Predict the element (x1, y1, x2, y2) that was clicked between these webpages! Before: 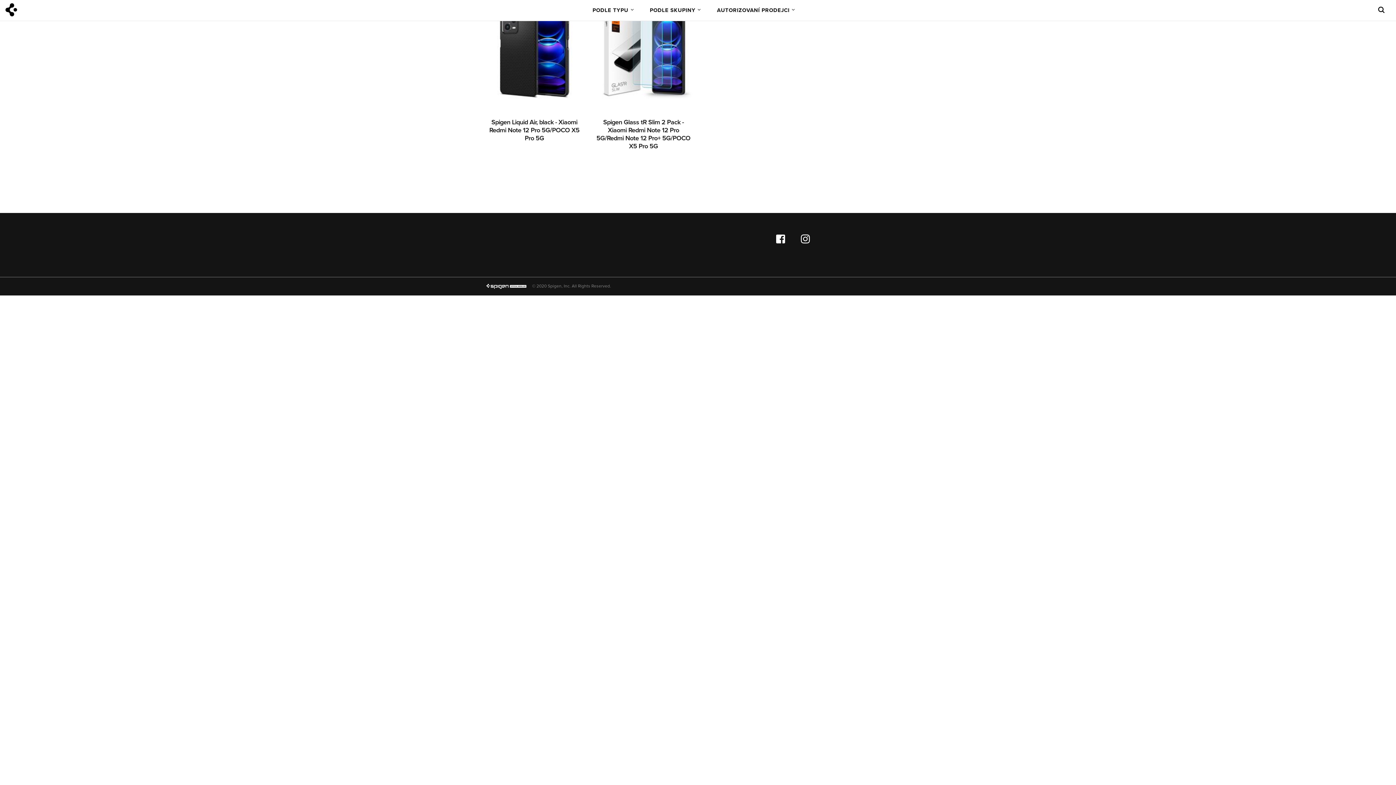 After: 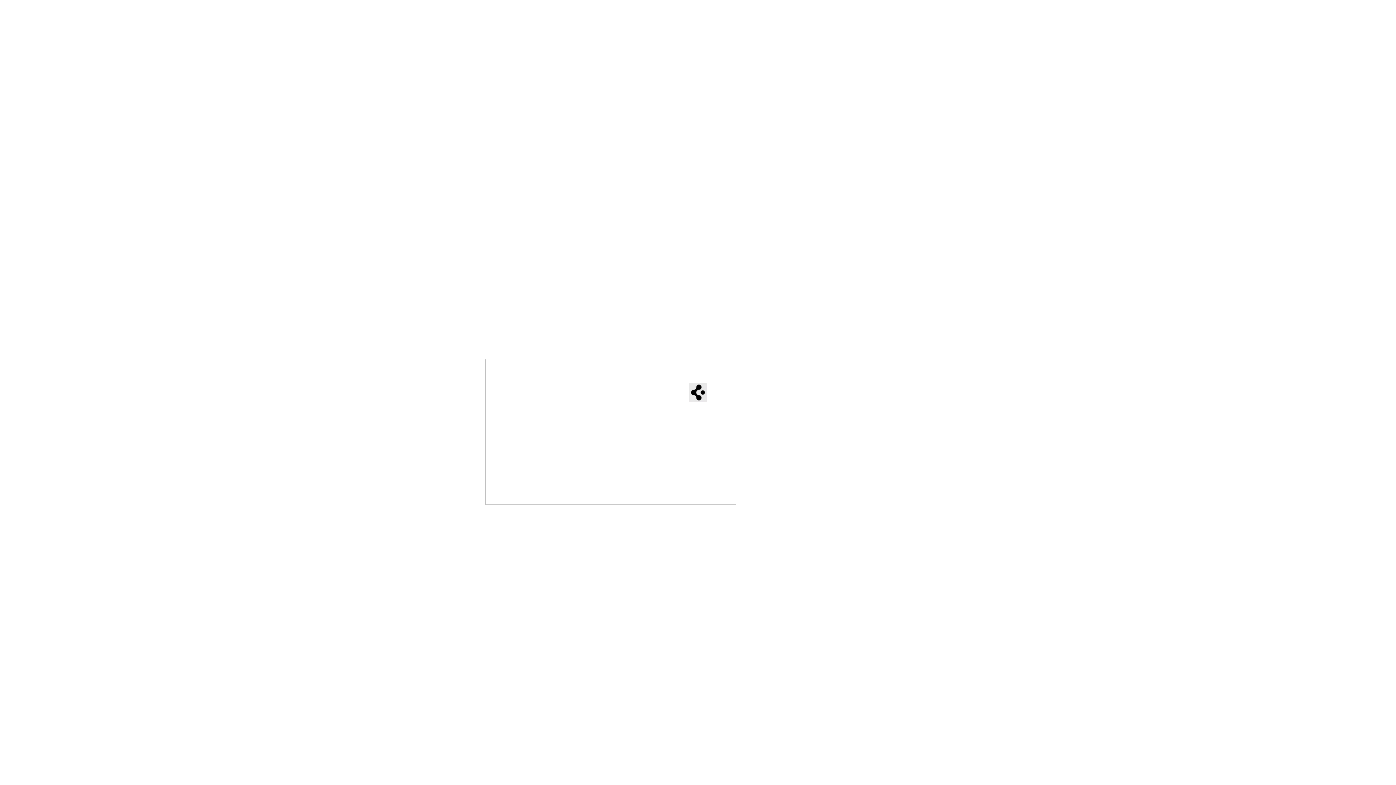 Action: label: Spigen Liquid Air, black - Xiaomi Redmi Note 12 Pro 5G/POCO X5 Pro 5G bbox: (485, 118, 583, 142)